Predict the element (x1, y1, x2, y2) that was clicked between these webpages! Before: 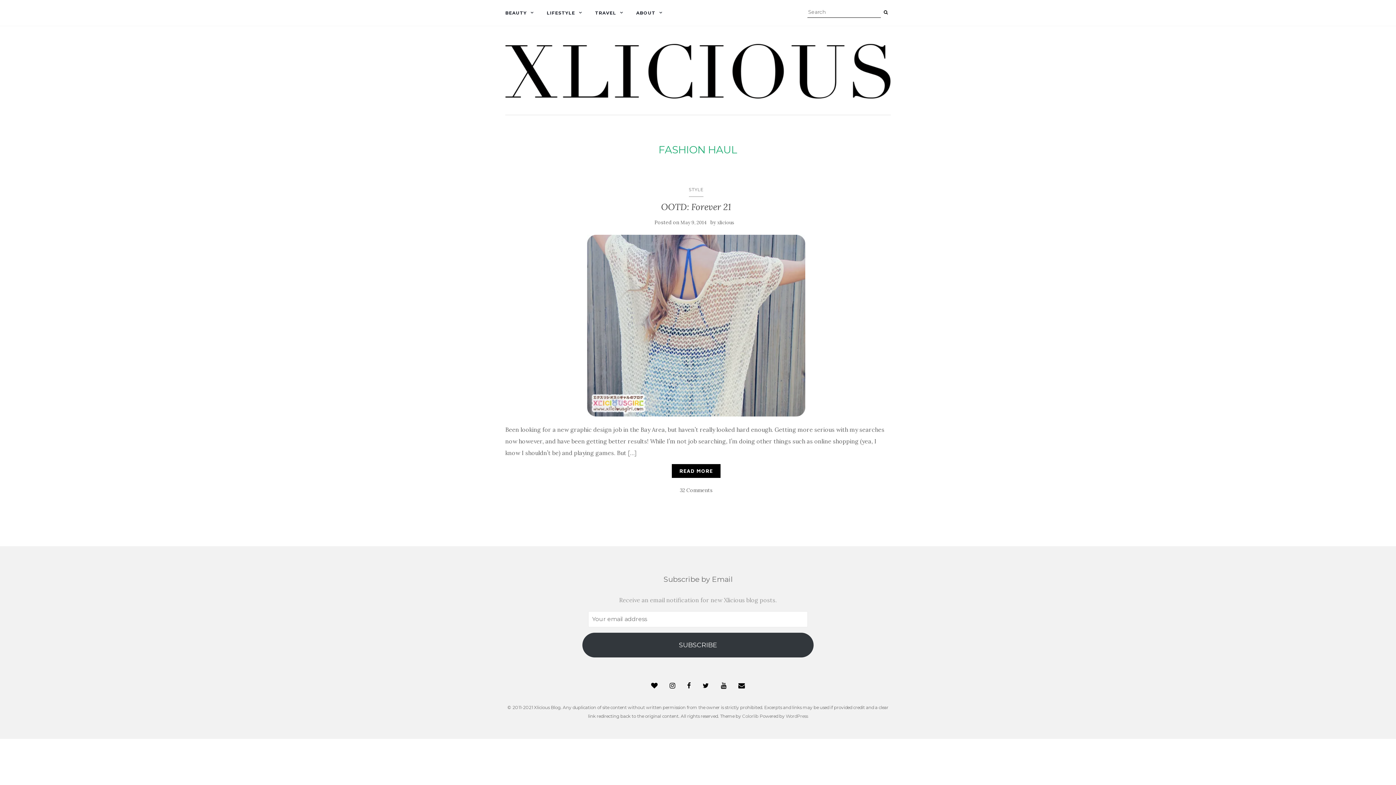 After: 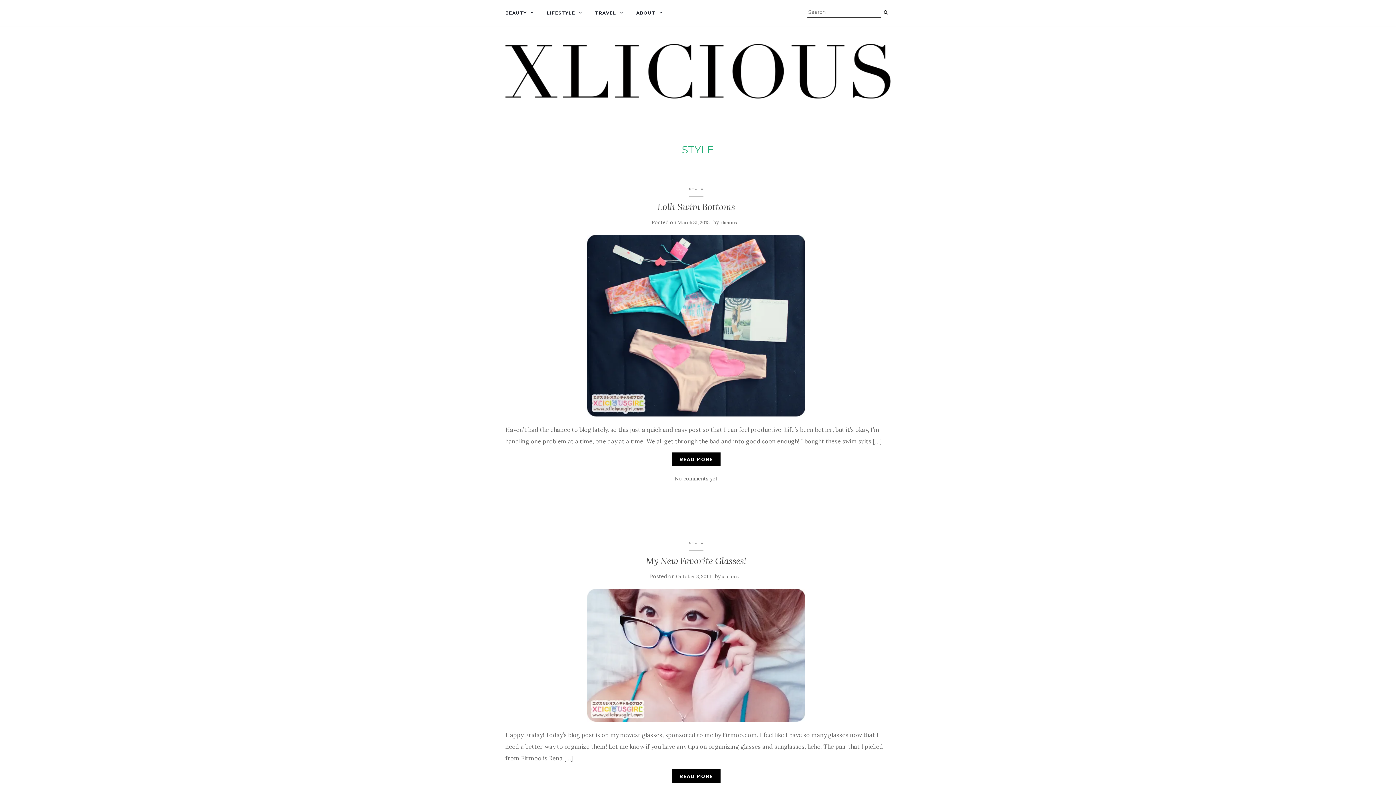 Action: bbox: (688, 186, 703, 192) label: STYLE